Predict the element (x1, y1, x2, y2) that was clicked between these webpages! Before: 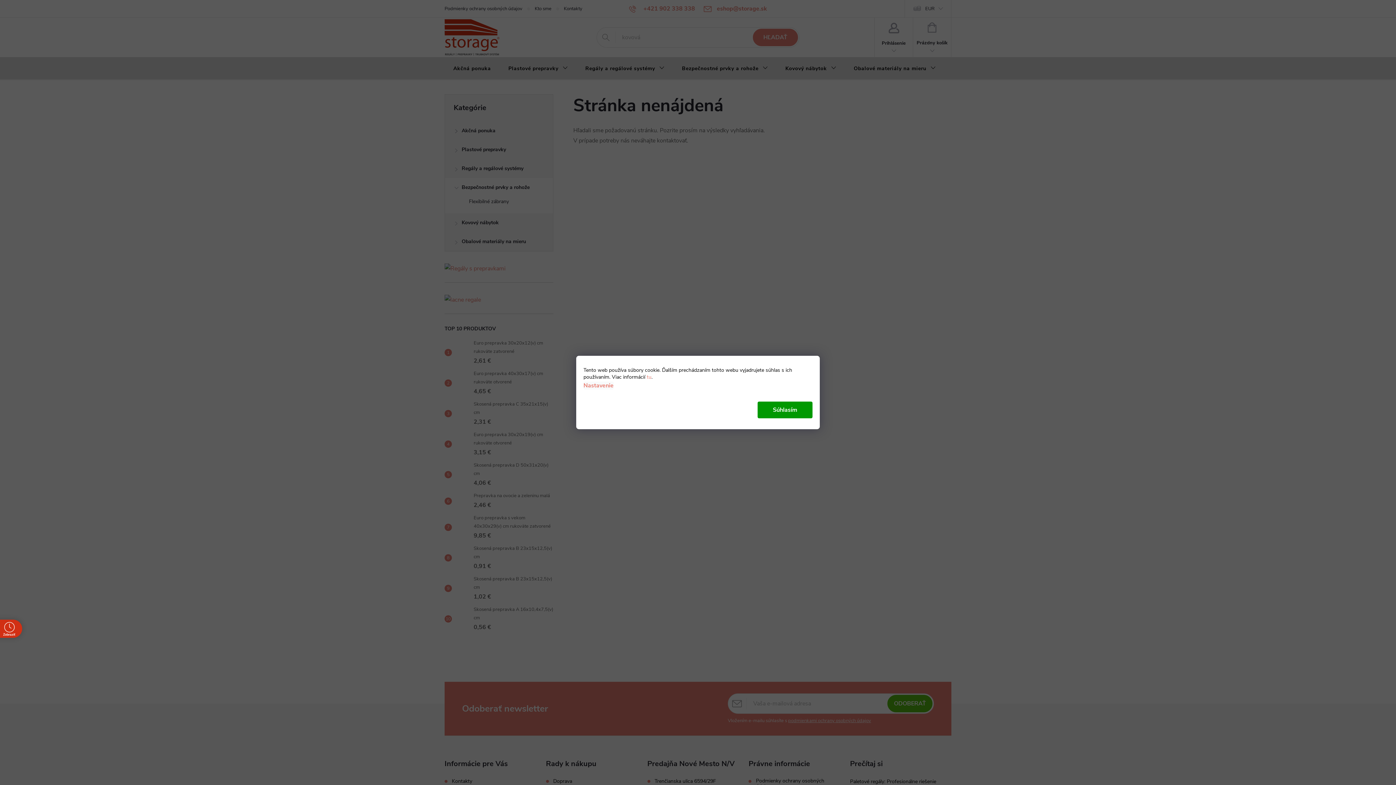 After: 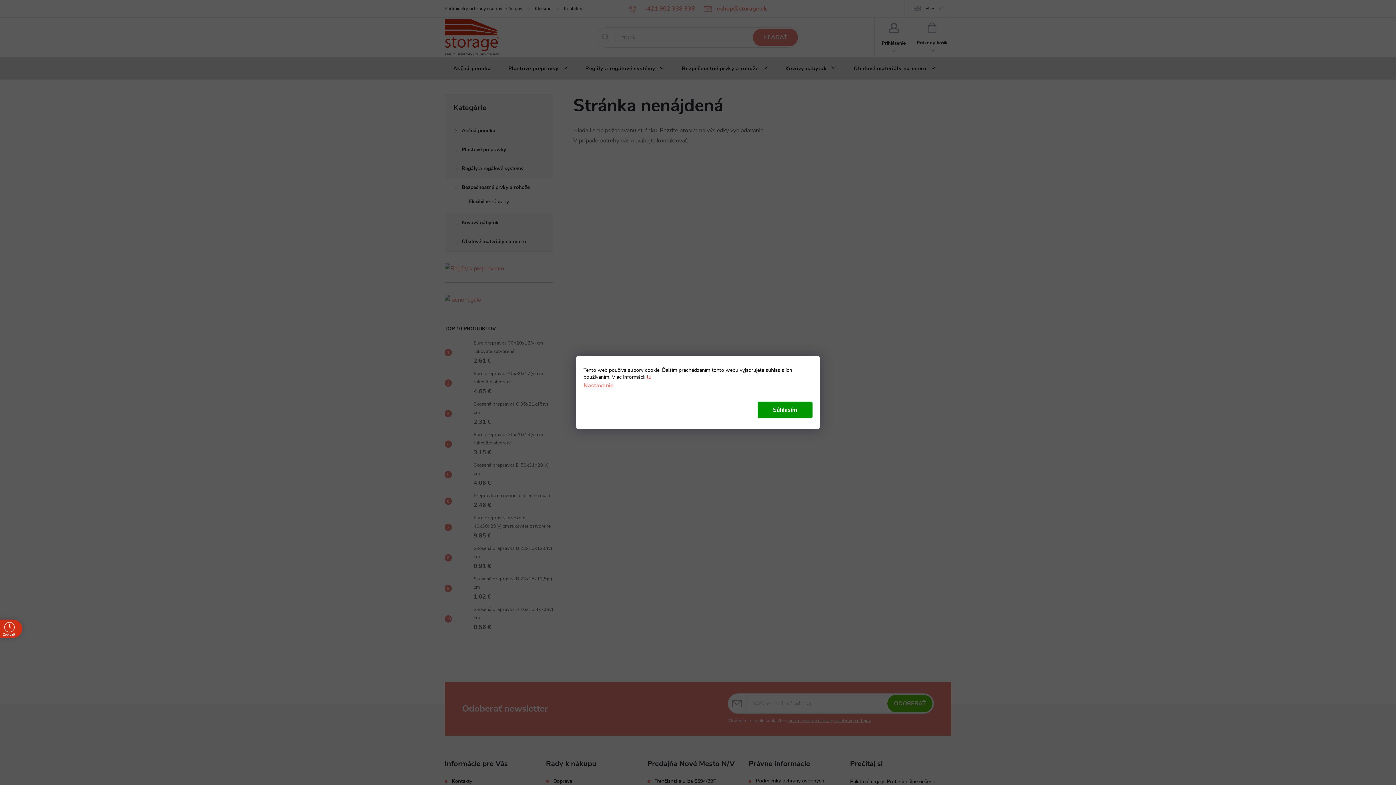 Action: label: tu bbox: (646, 373, 651, 380)